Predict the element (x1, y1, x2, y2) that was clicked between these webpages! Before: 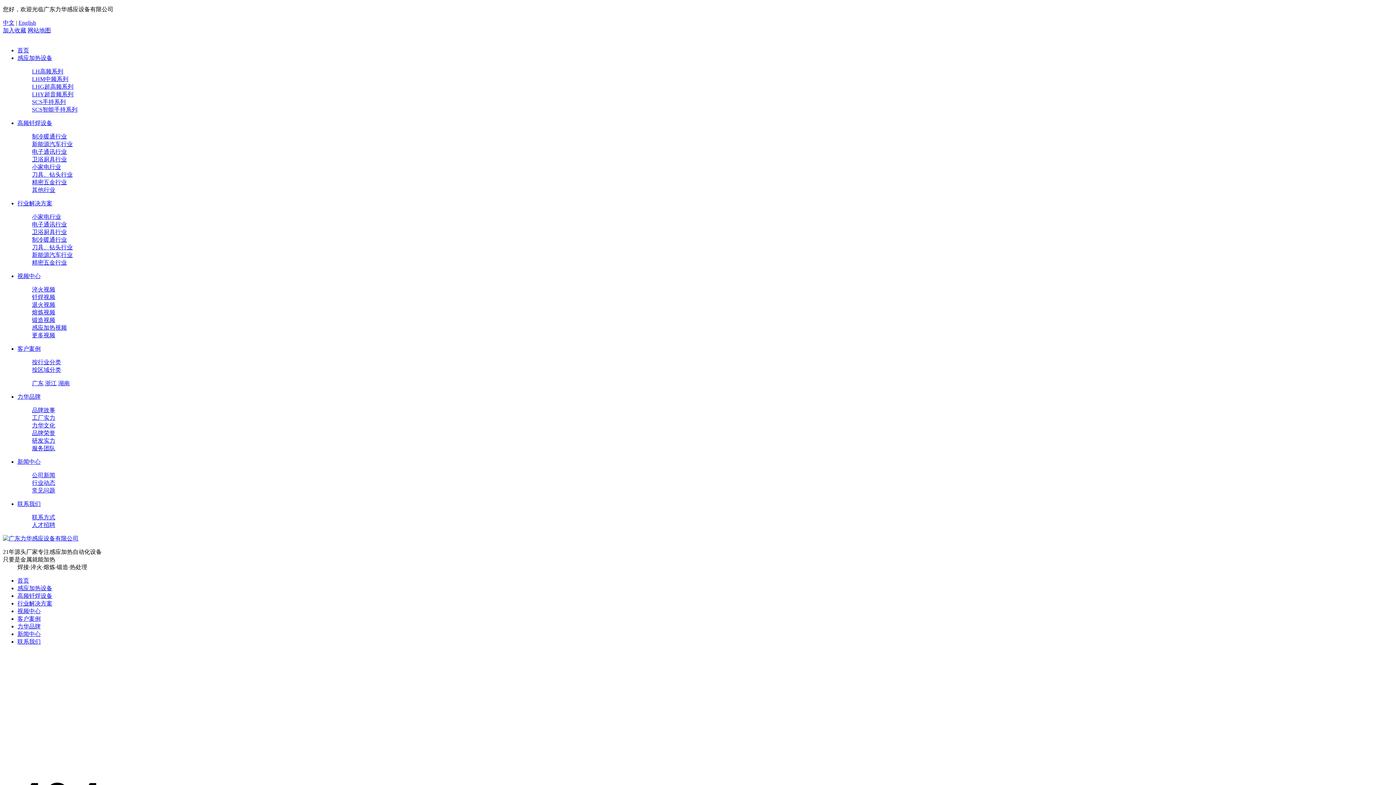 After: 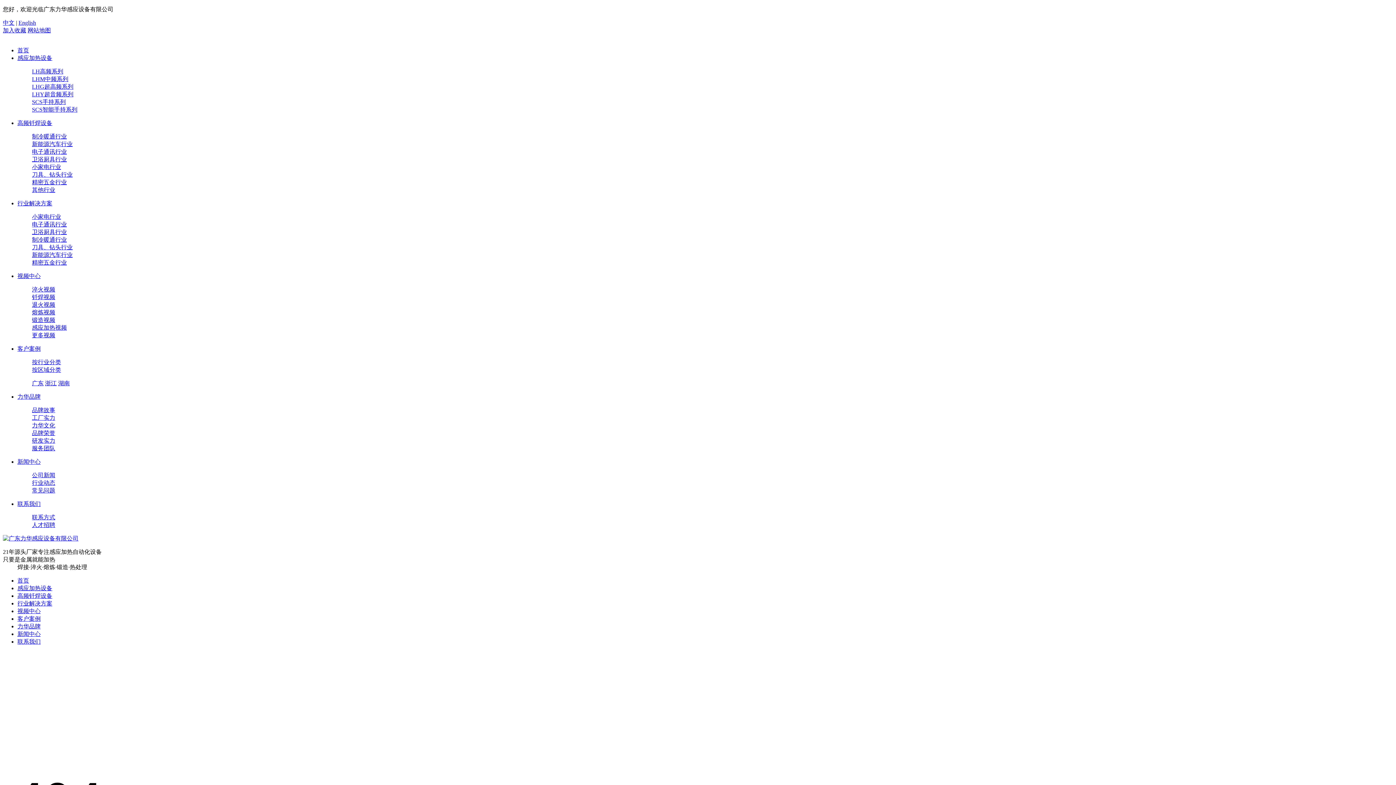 Action: label: 中文 bbox: (2, 19, 14, 25)